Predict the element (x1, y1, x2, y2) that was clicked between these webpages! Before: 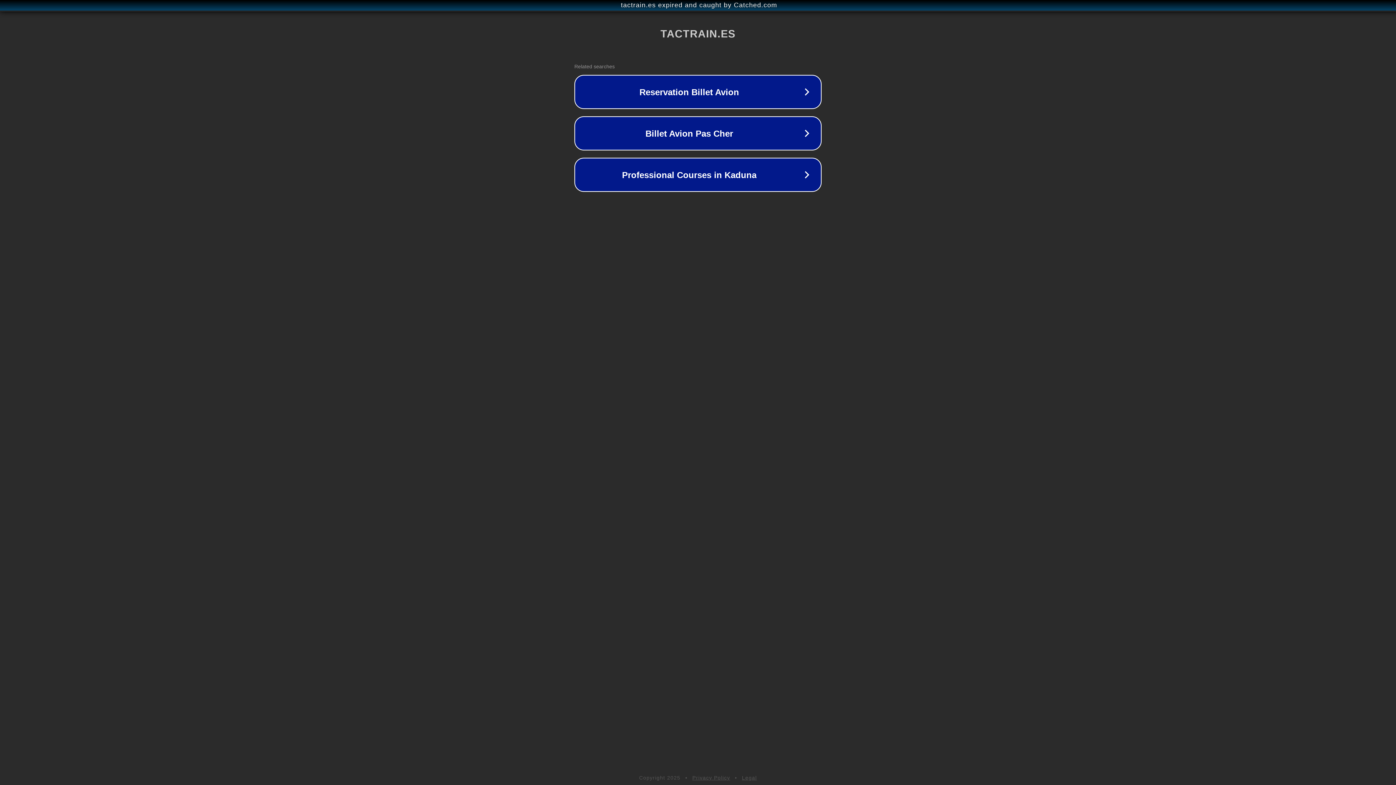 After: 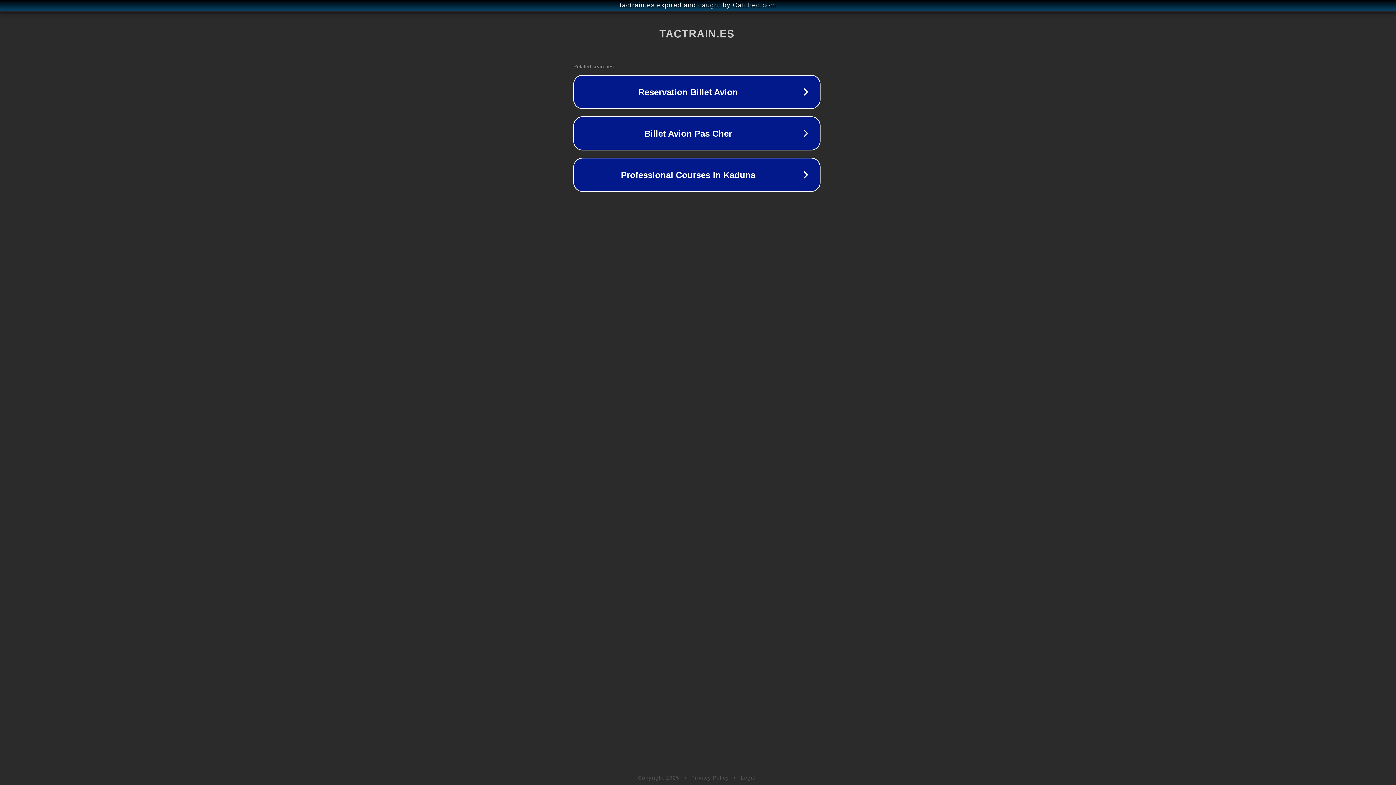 Action: bbox: (1, 1, 1397, 9) label: tactrain.es expired and caught by Catched.com